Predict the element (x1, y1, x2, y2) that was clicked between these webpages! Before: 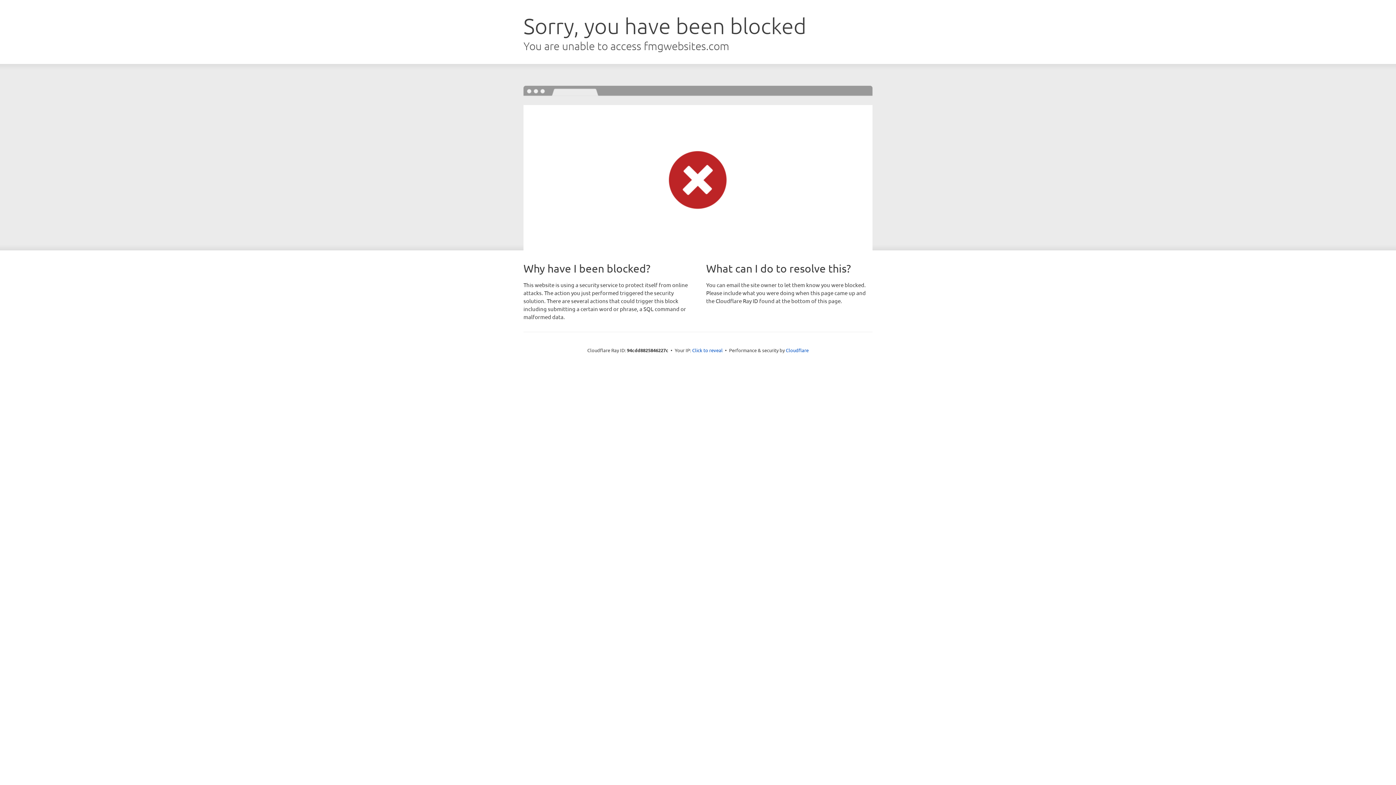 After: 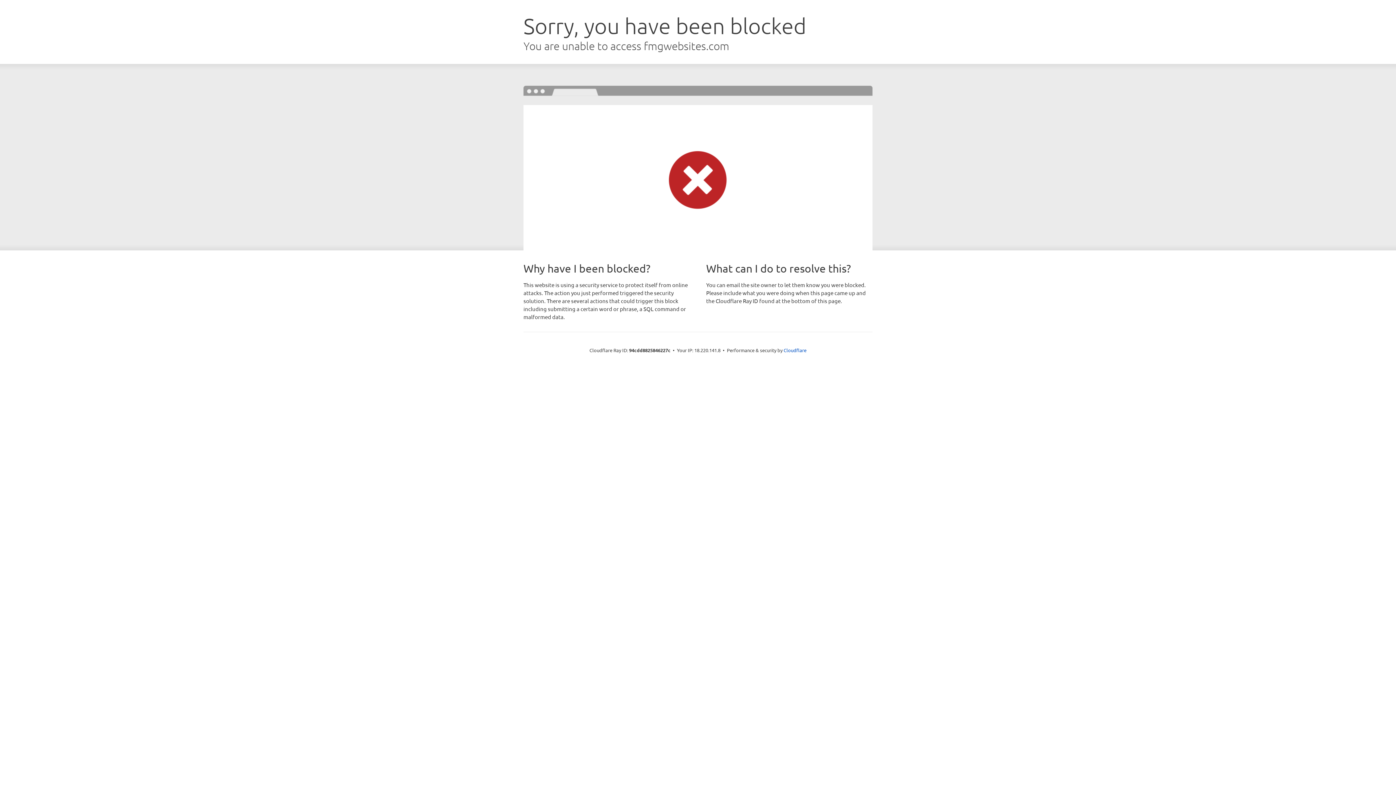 Action: bbox: (692, 346, 722, 353) label: Click to reveal